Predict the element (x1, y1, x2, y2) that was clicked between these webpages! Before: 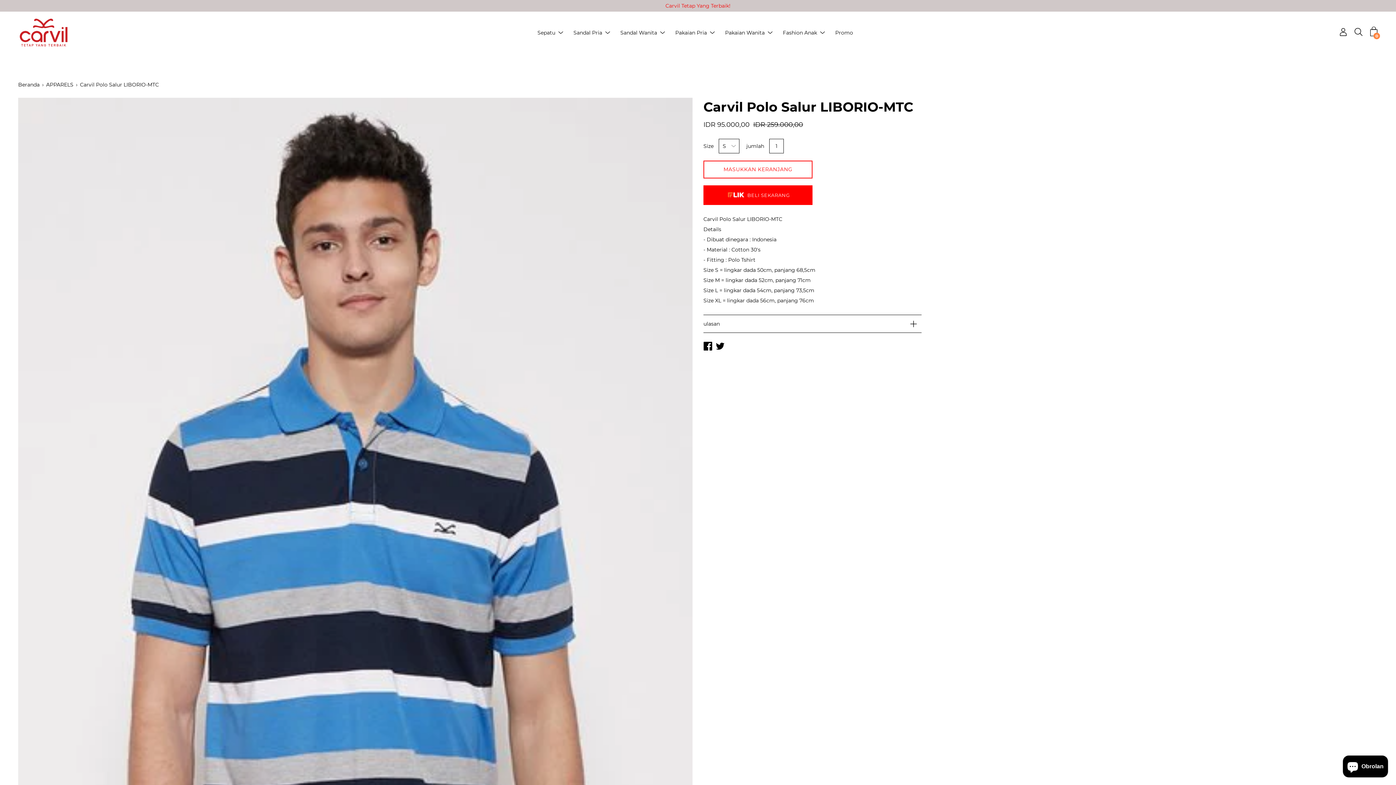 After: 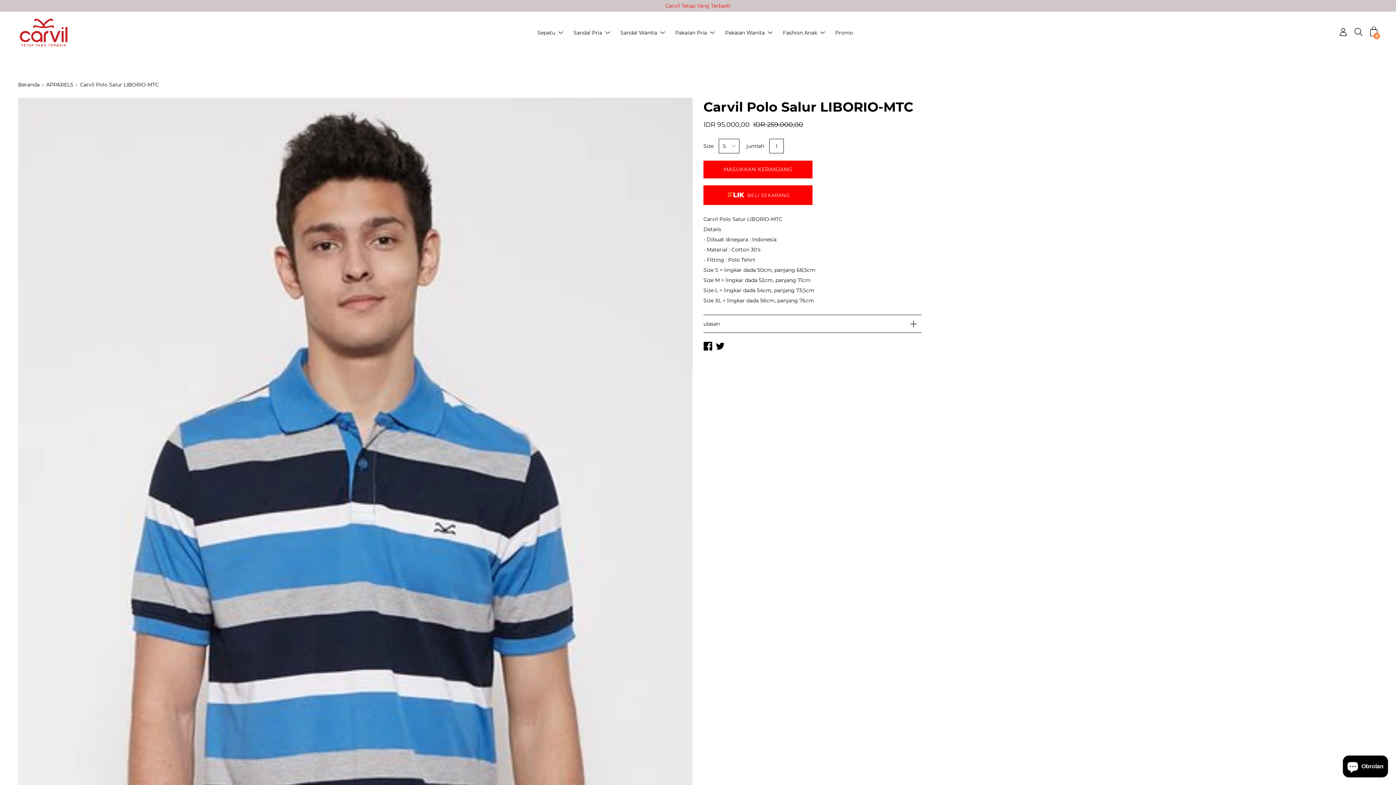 Action: label: MASUKKAN KERANJANG bbox: (703, 160, 812, 178)